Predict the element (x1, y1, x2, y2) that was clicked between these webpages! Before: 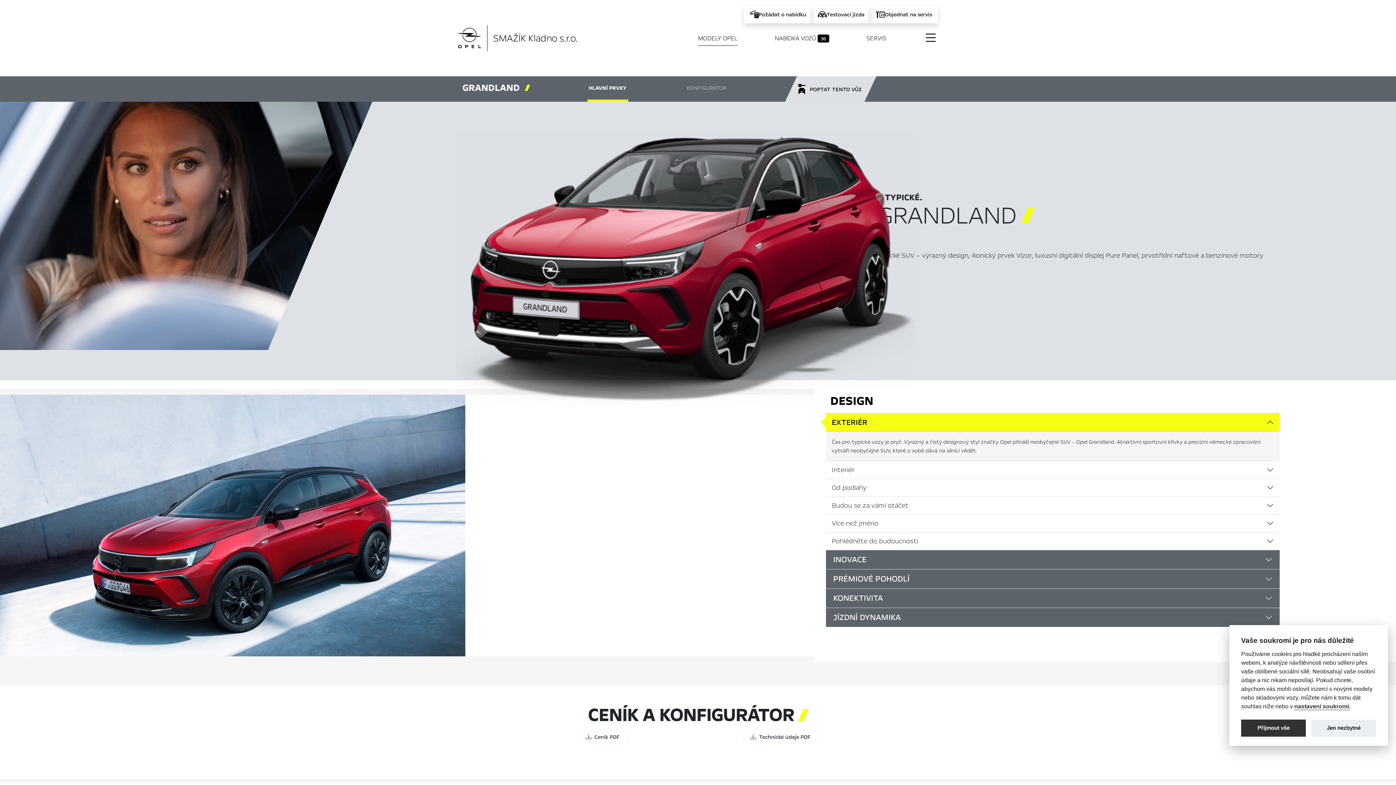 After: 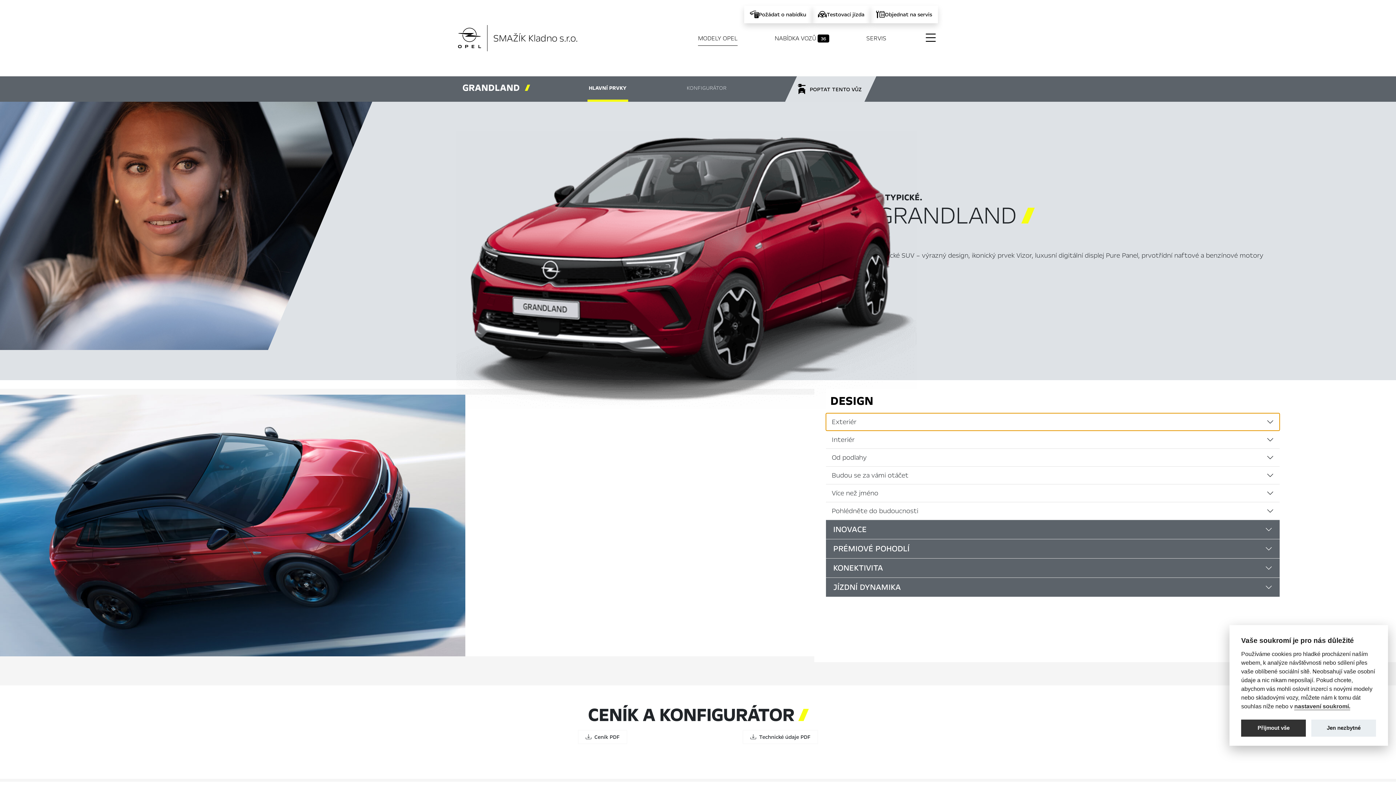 Action: bbox: (826, 413, 1279, 431) label: EXTERIÉR